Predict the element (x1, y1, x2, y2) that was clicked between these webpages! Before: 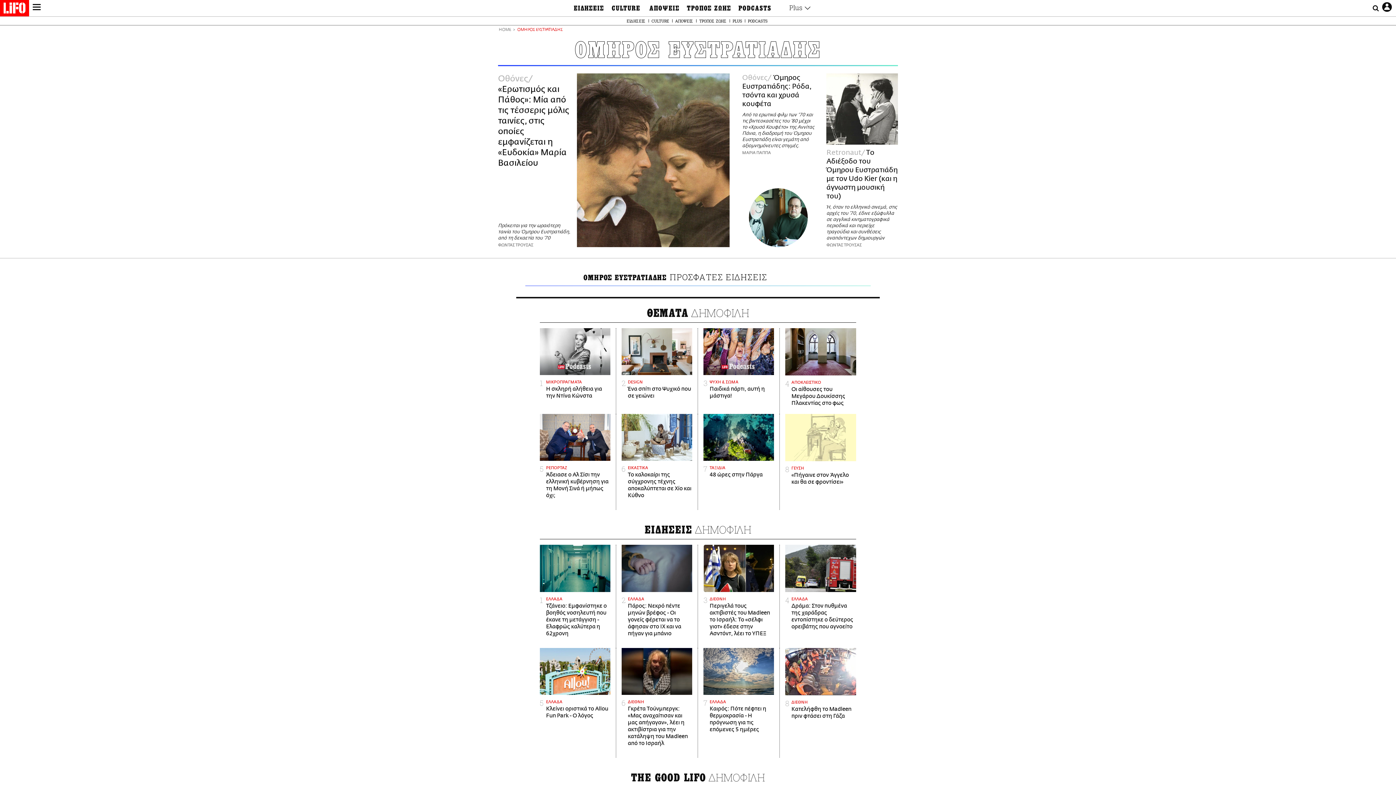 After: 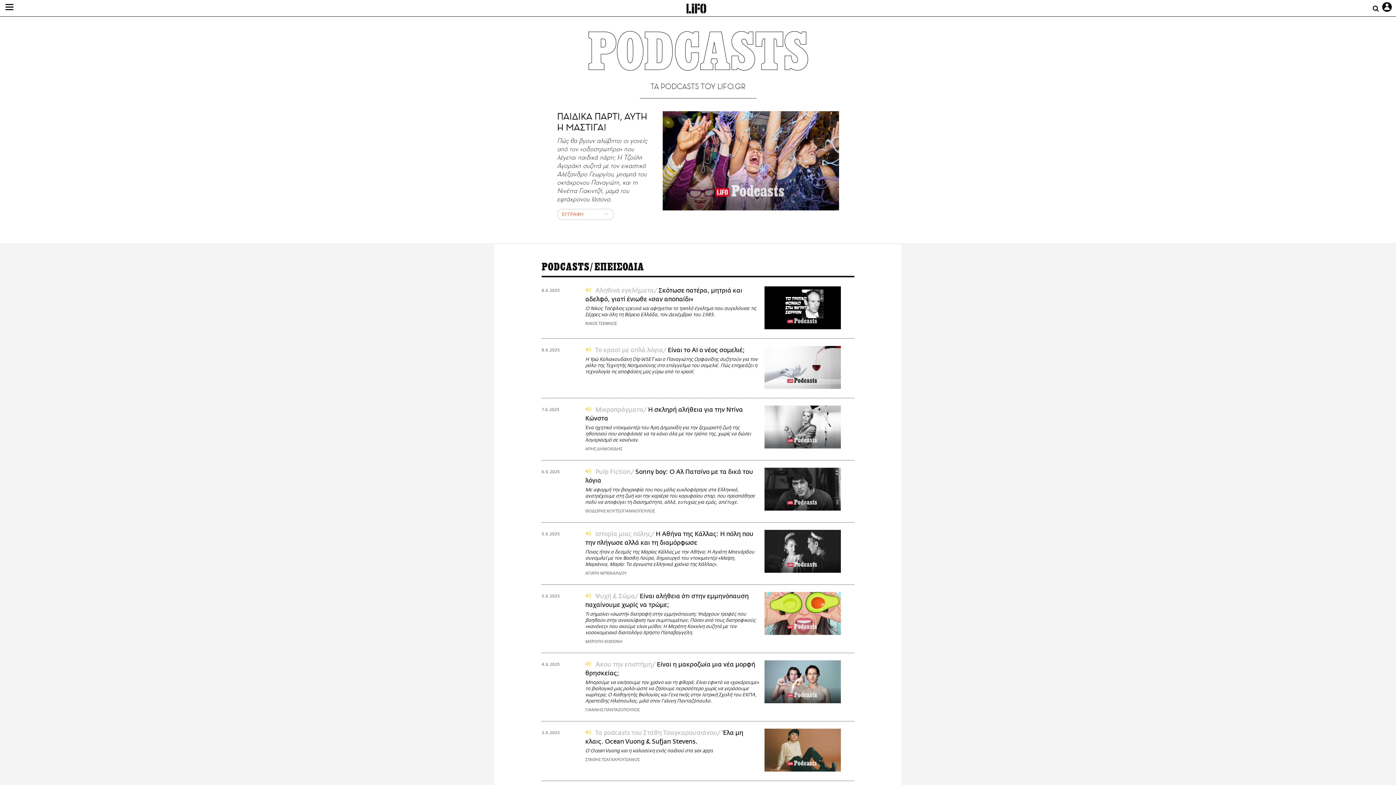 Action: label: PODCASTS bbox: (735, 3, 778, 13)